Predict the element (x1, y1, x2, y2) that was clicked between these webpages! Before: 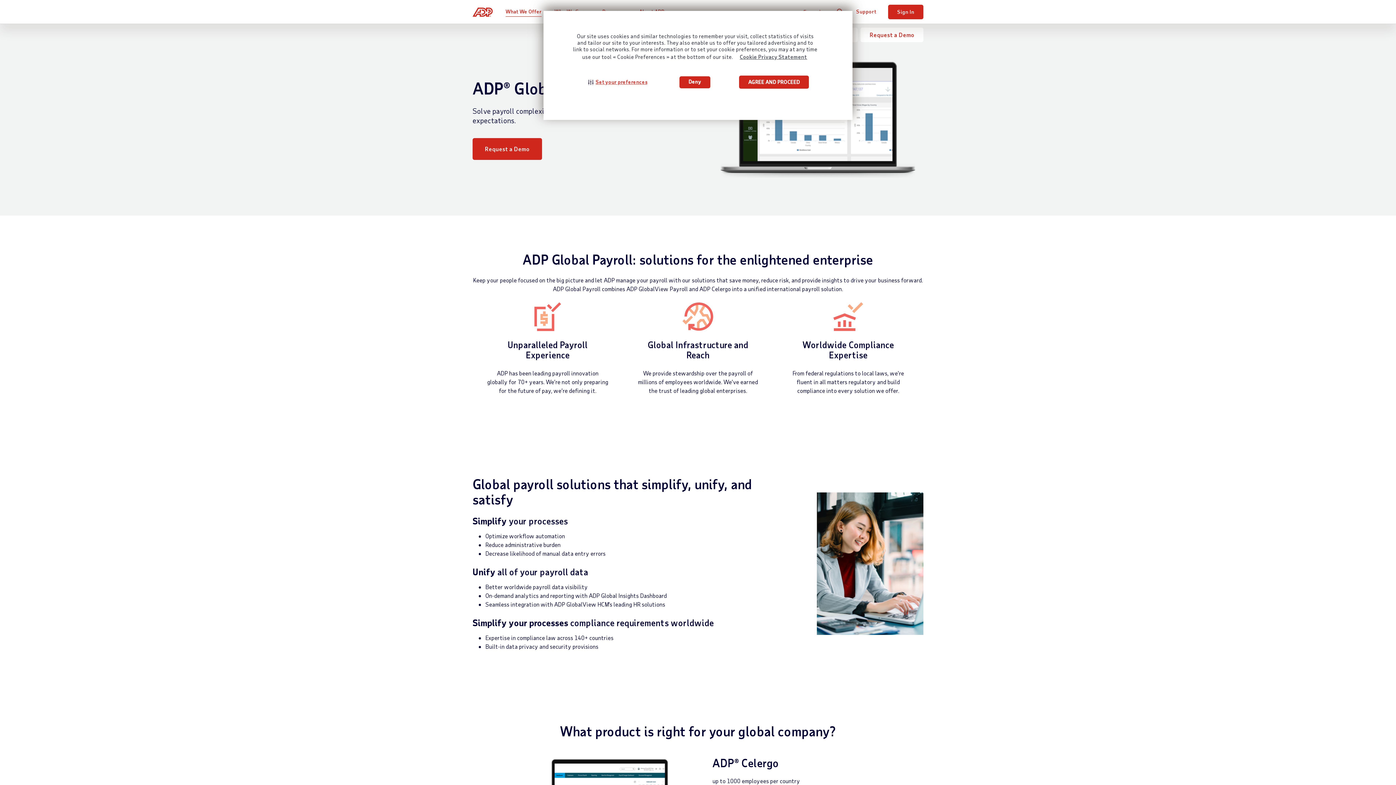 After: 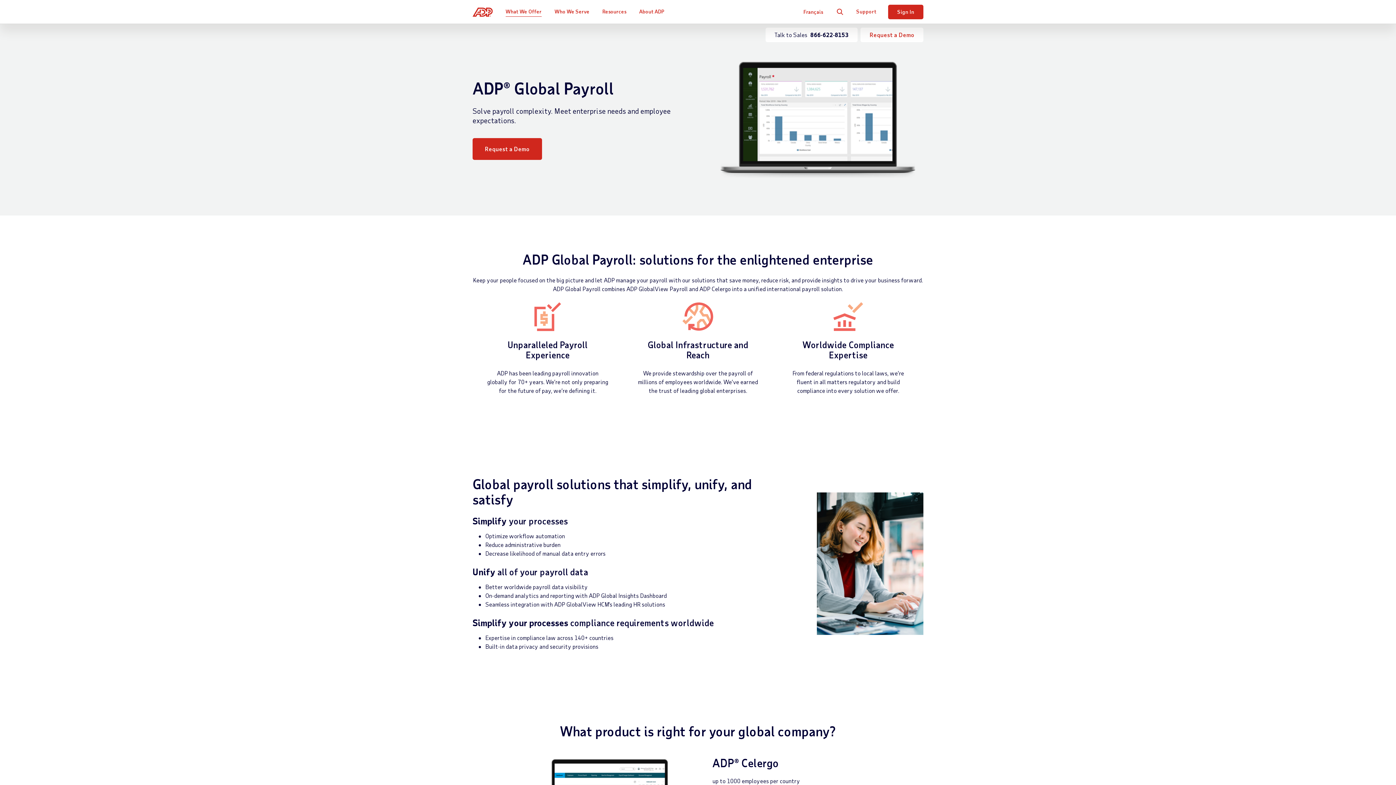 Action: label: AGREE AND PROCEED bbox: (739, 75, 809, 88)